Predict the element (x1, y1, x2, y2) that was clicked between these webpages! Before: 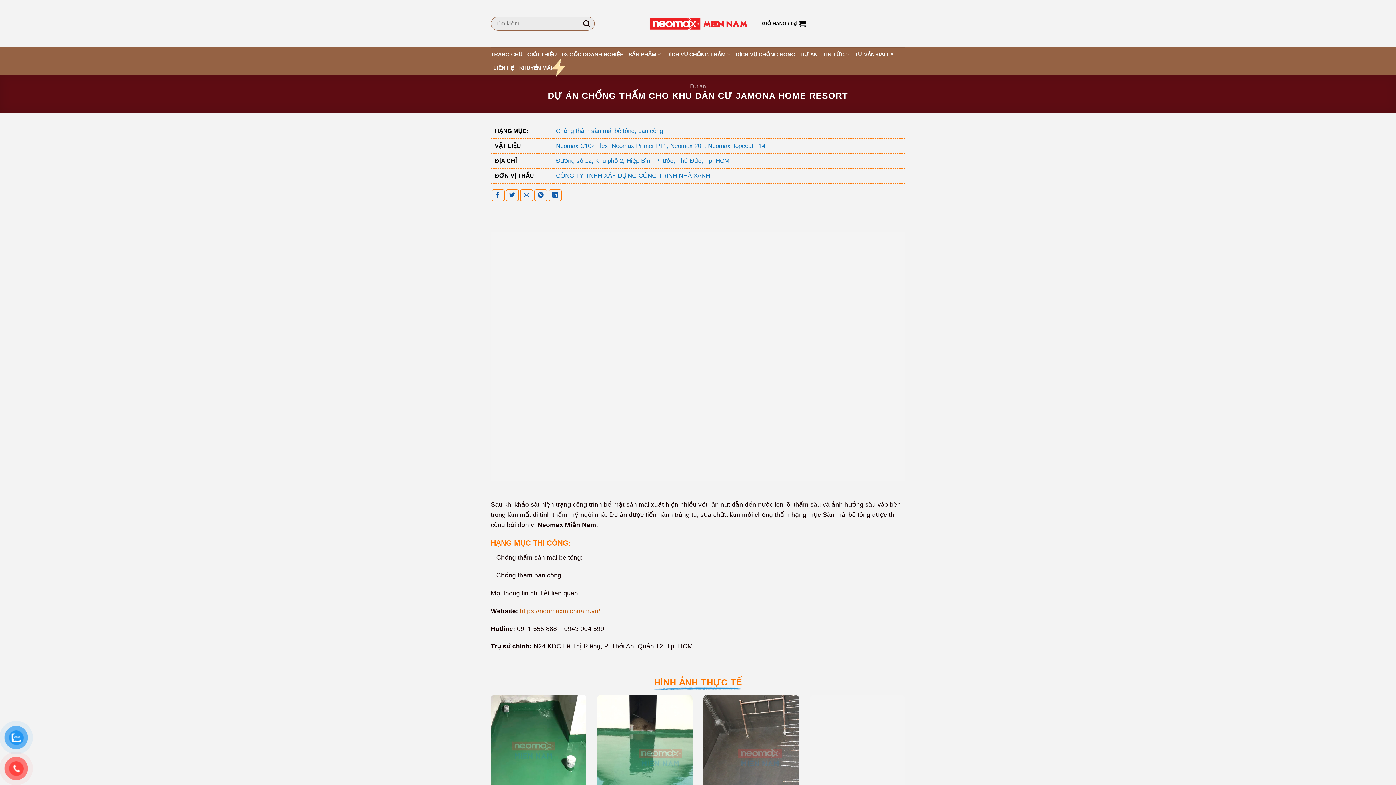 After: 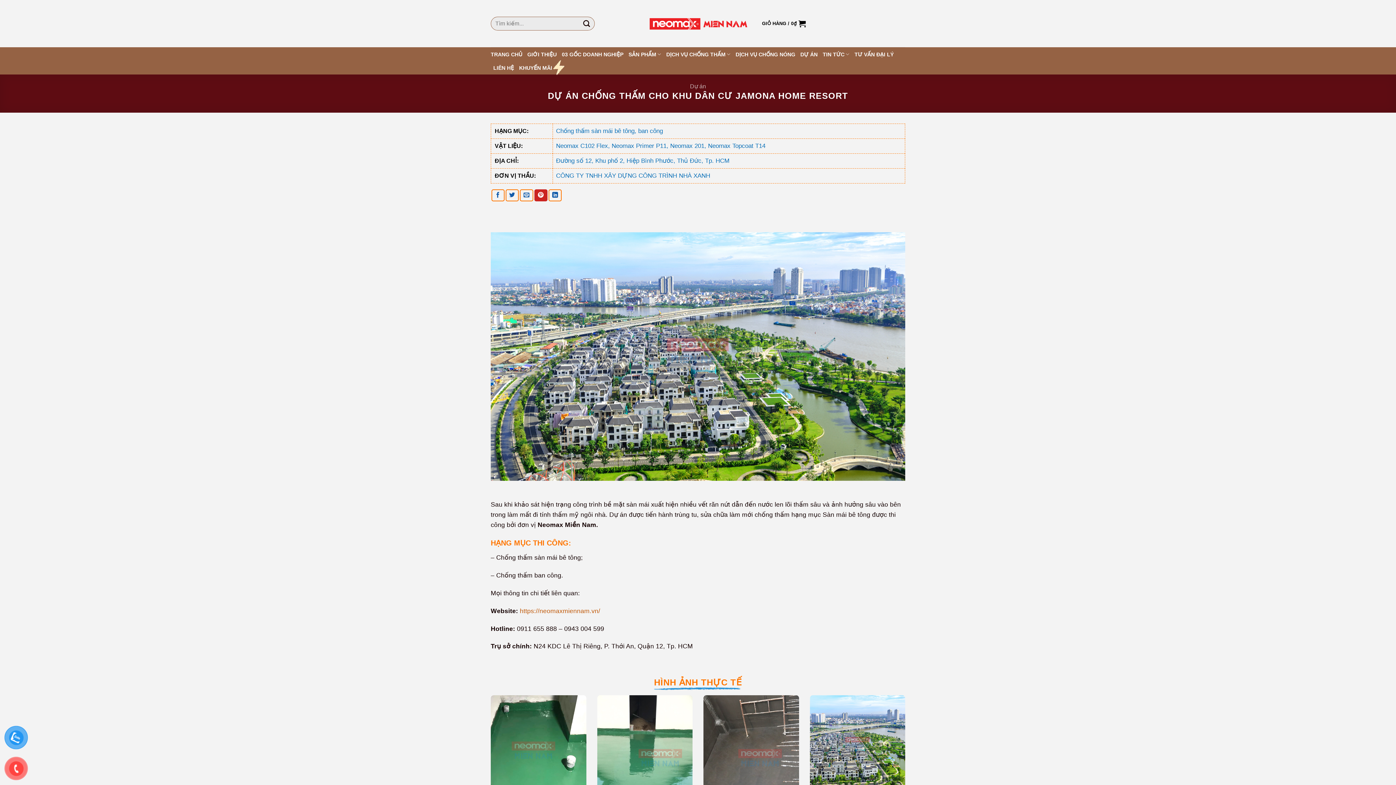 Action: bbox: (534, 189, 547, 201) label: Pin on Pinterest